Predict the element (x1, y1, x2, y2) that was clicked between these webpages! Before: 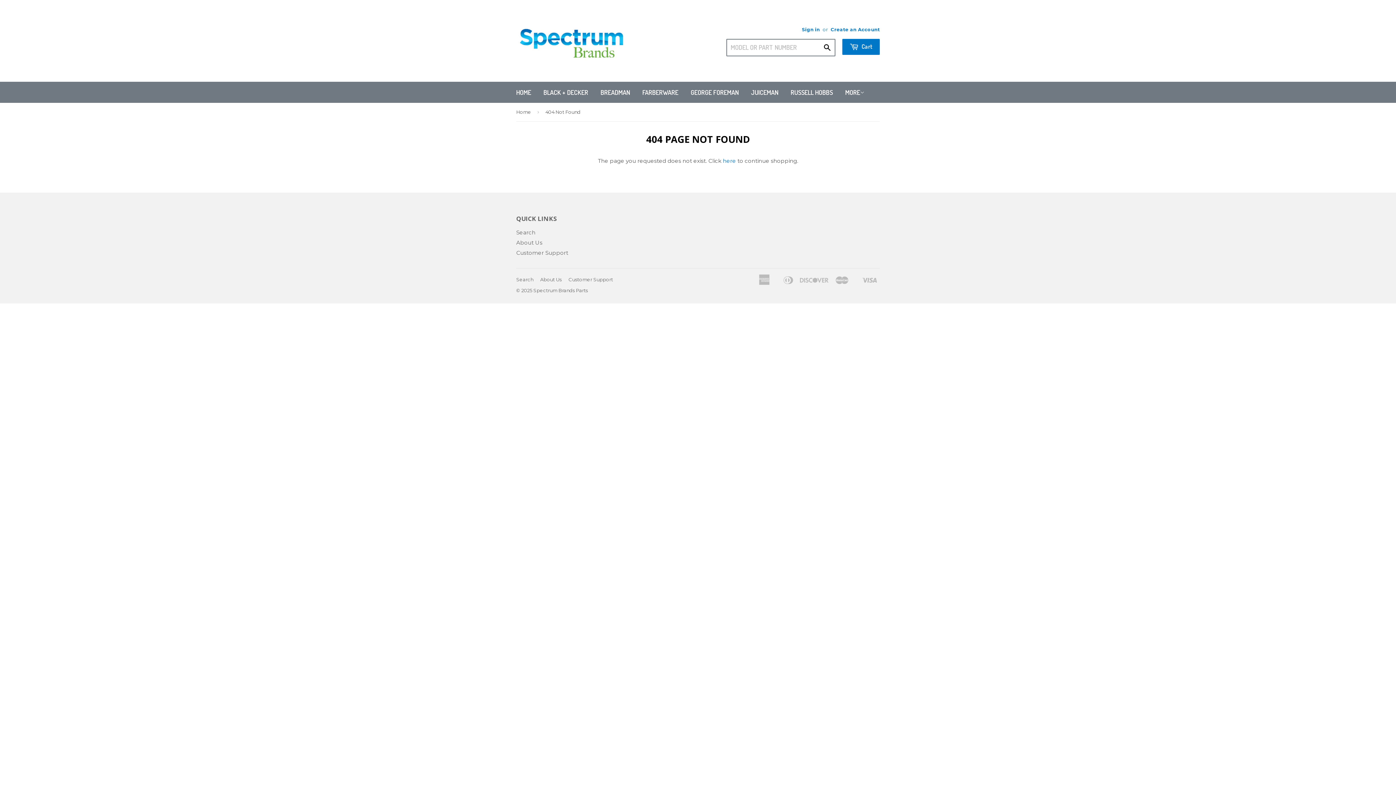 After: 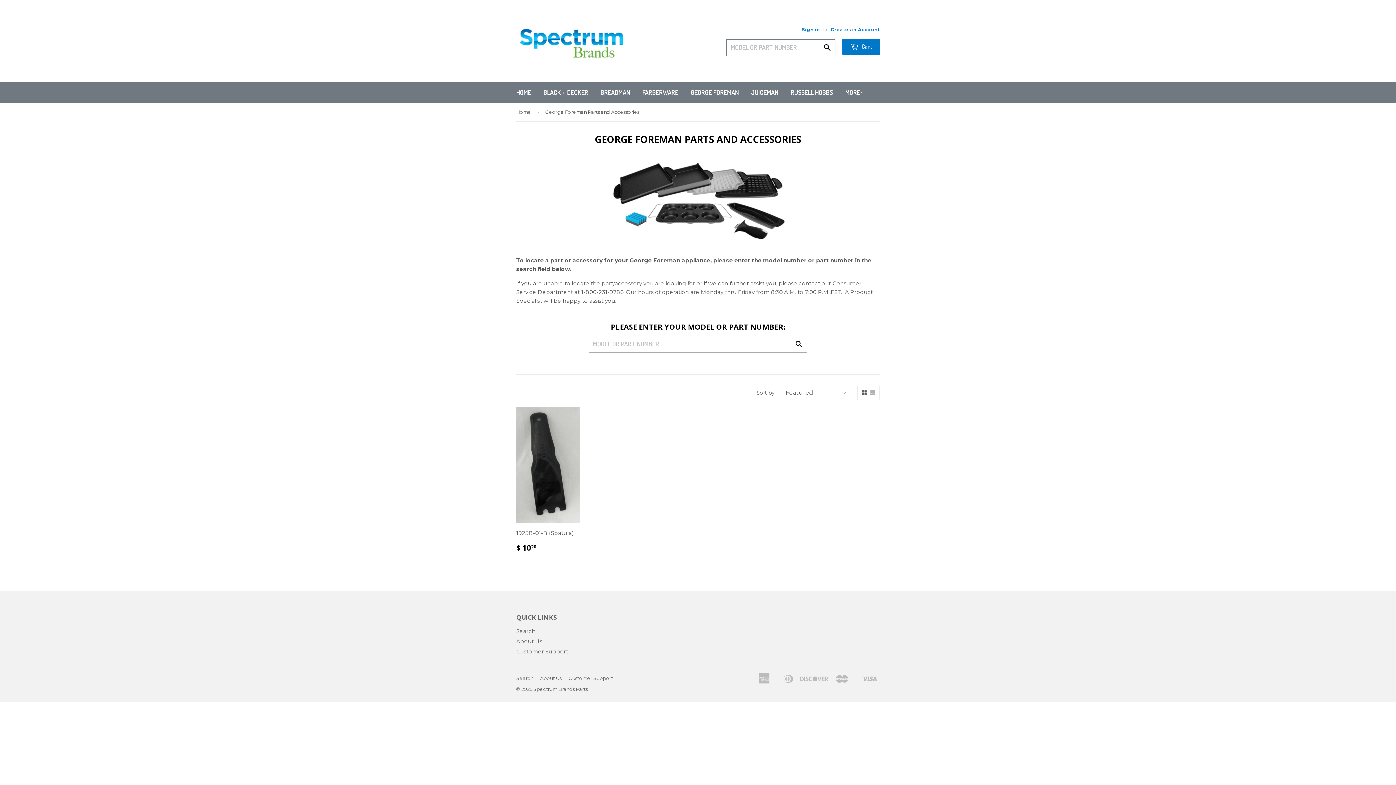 Action: label: GEORGE FOREMAN bbox: (685, 81, 744, 102)